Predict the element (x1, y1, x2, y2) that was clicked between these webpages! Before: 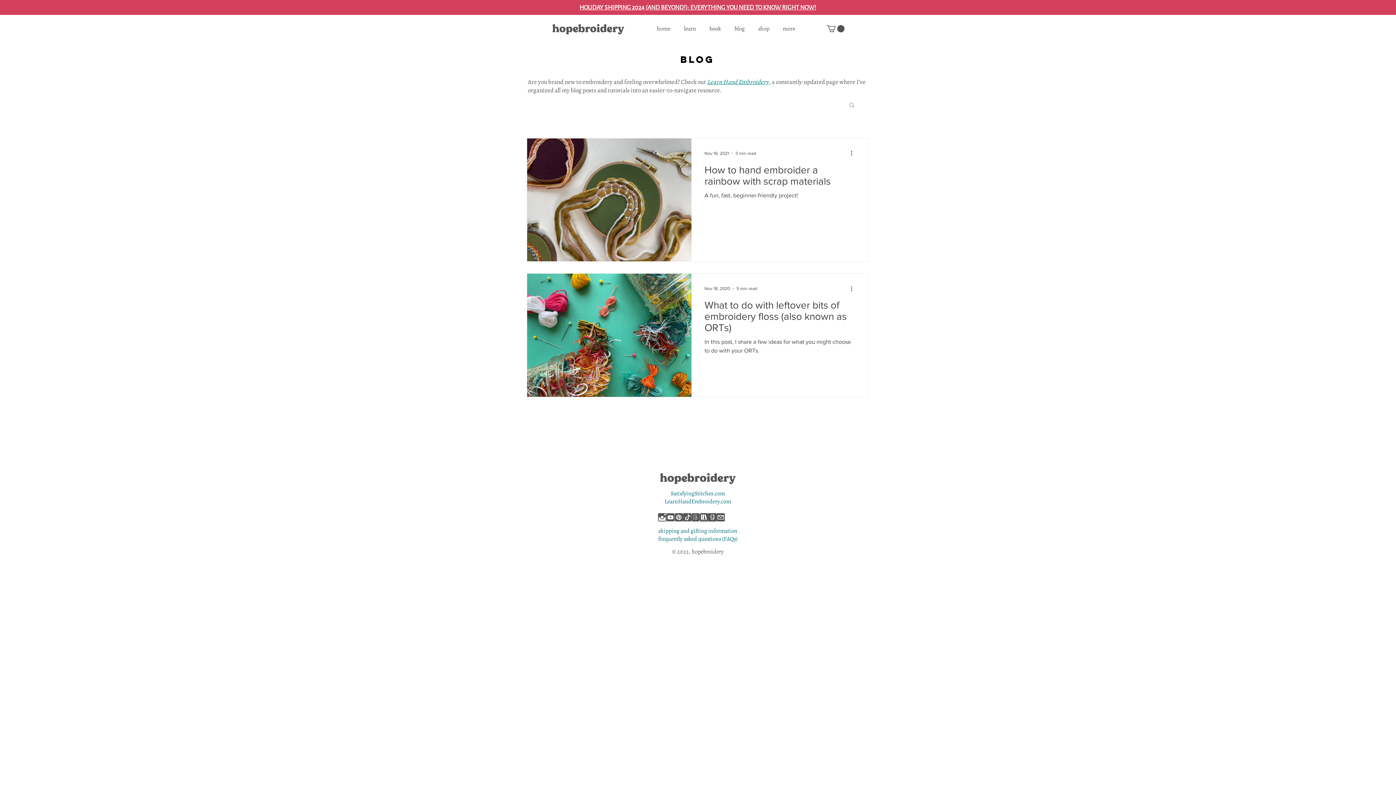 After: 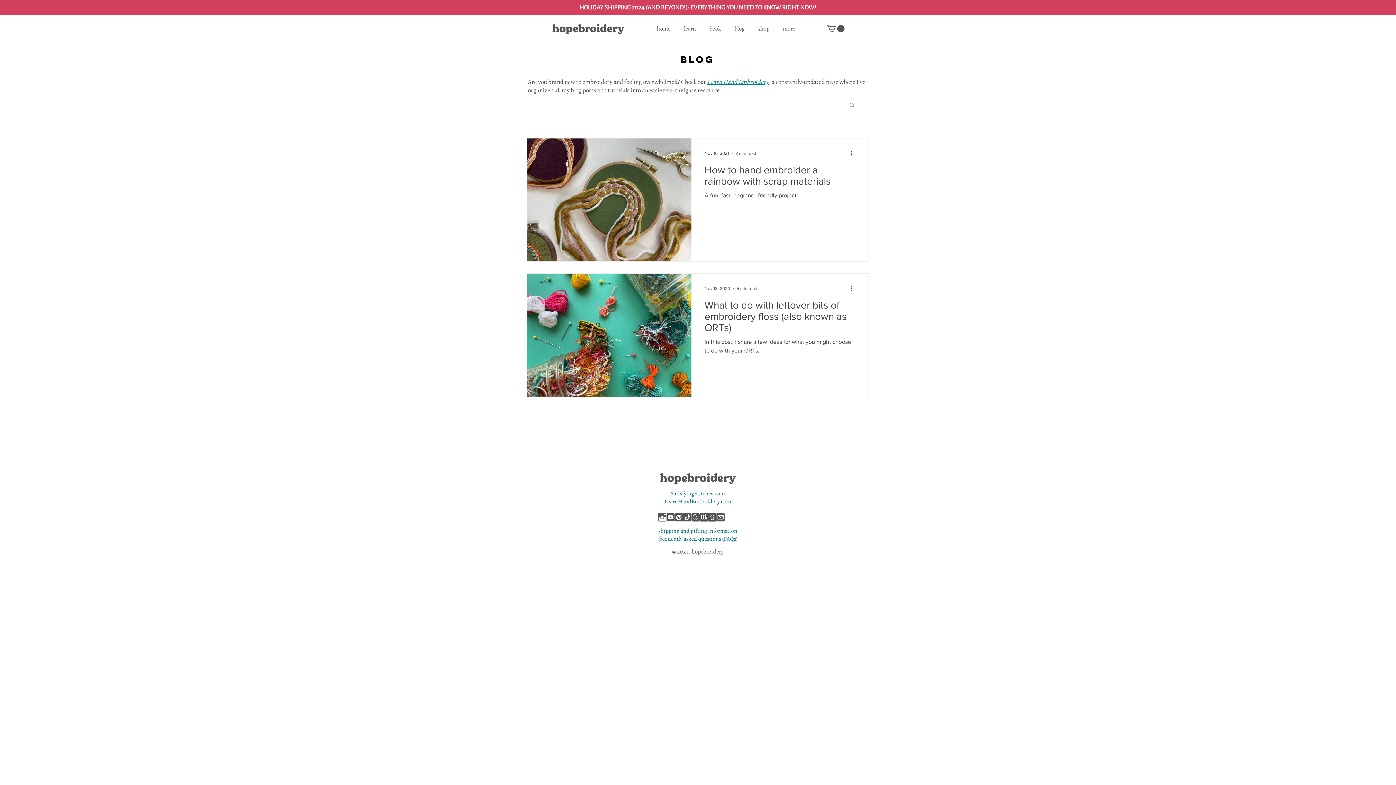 Action: bbox: (826, 25, 844, 32)